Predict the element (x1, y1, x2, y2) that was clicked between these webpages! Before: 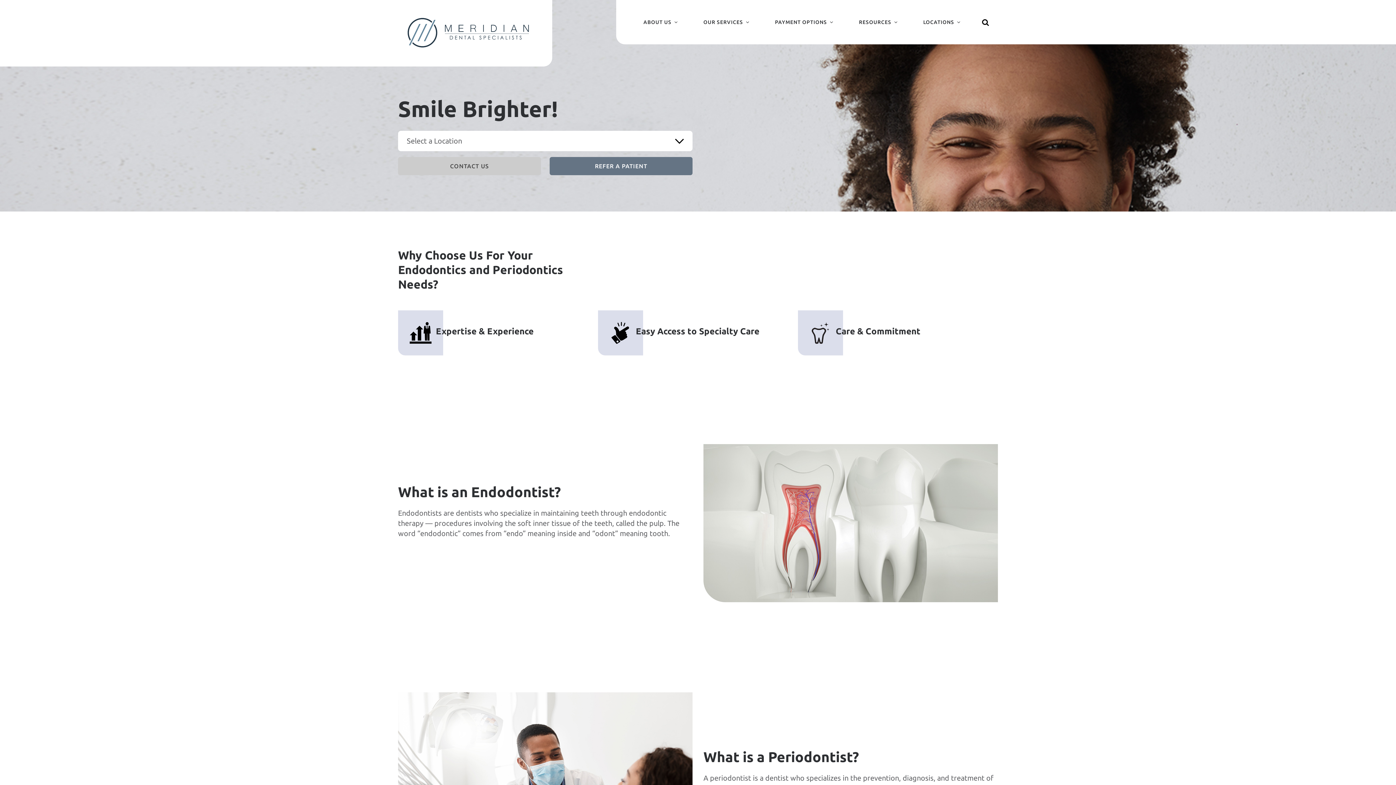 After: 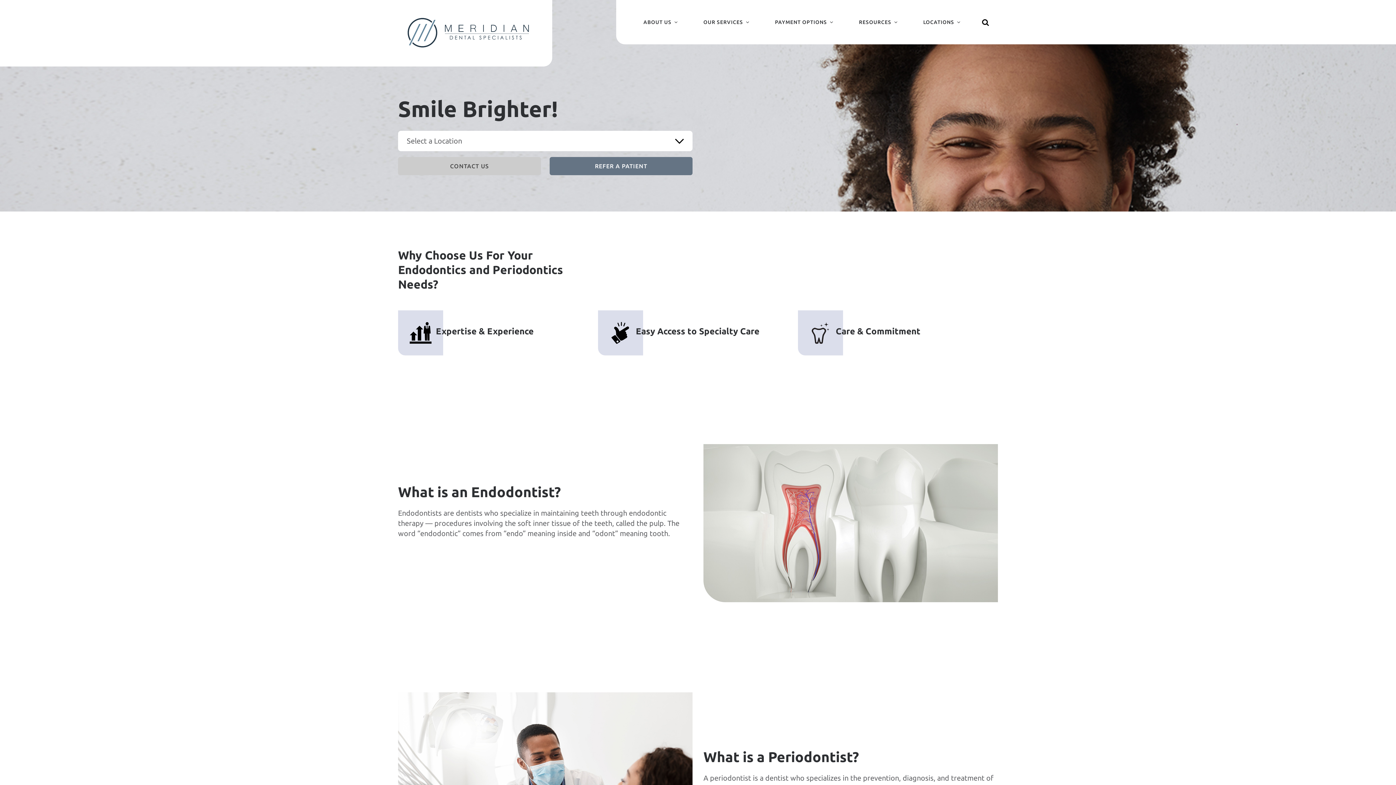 Action: bbox: (404, 0, 534, 65)